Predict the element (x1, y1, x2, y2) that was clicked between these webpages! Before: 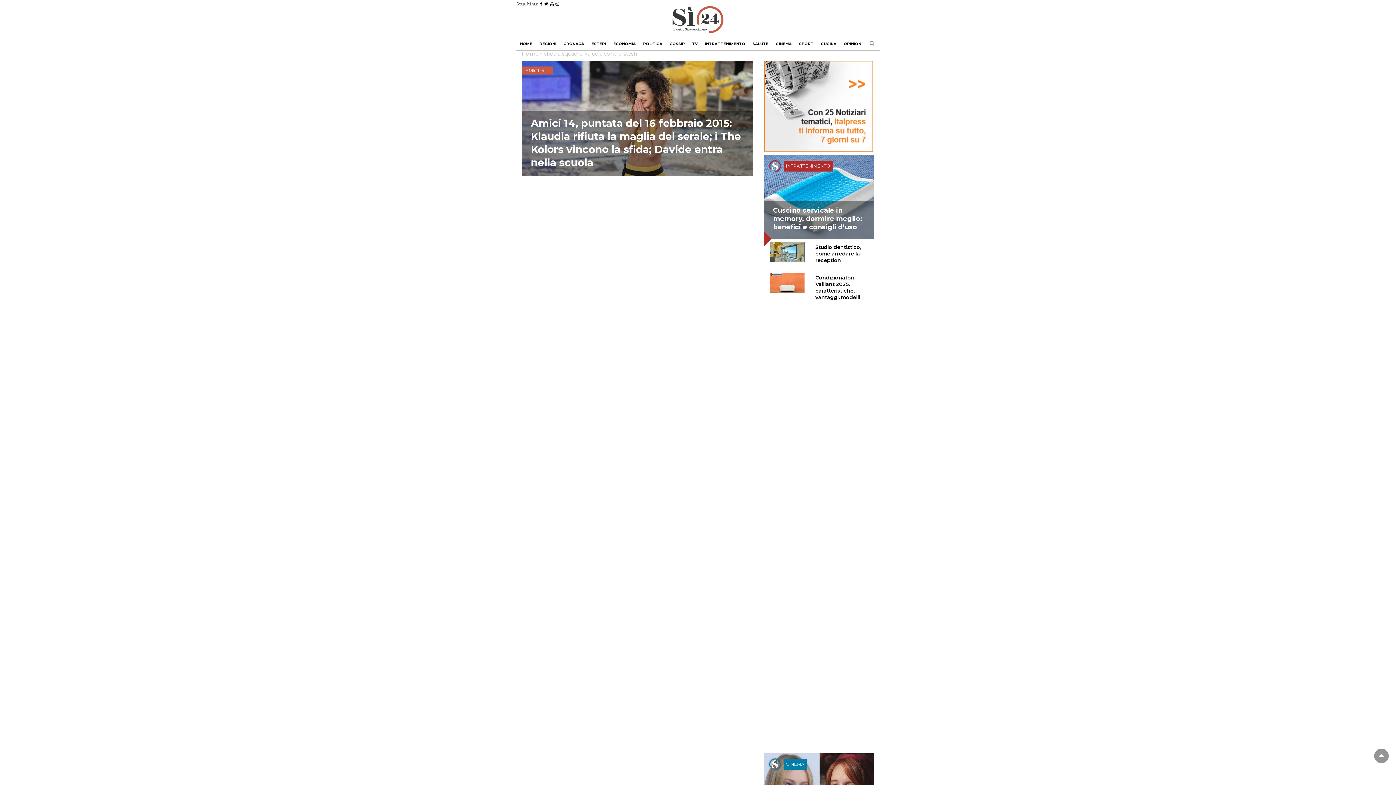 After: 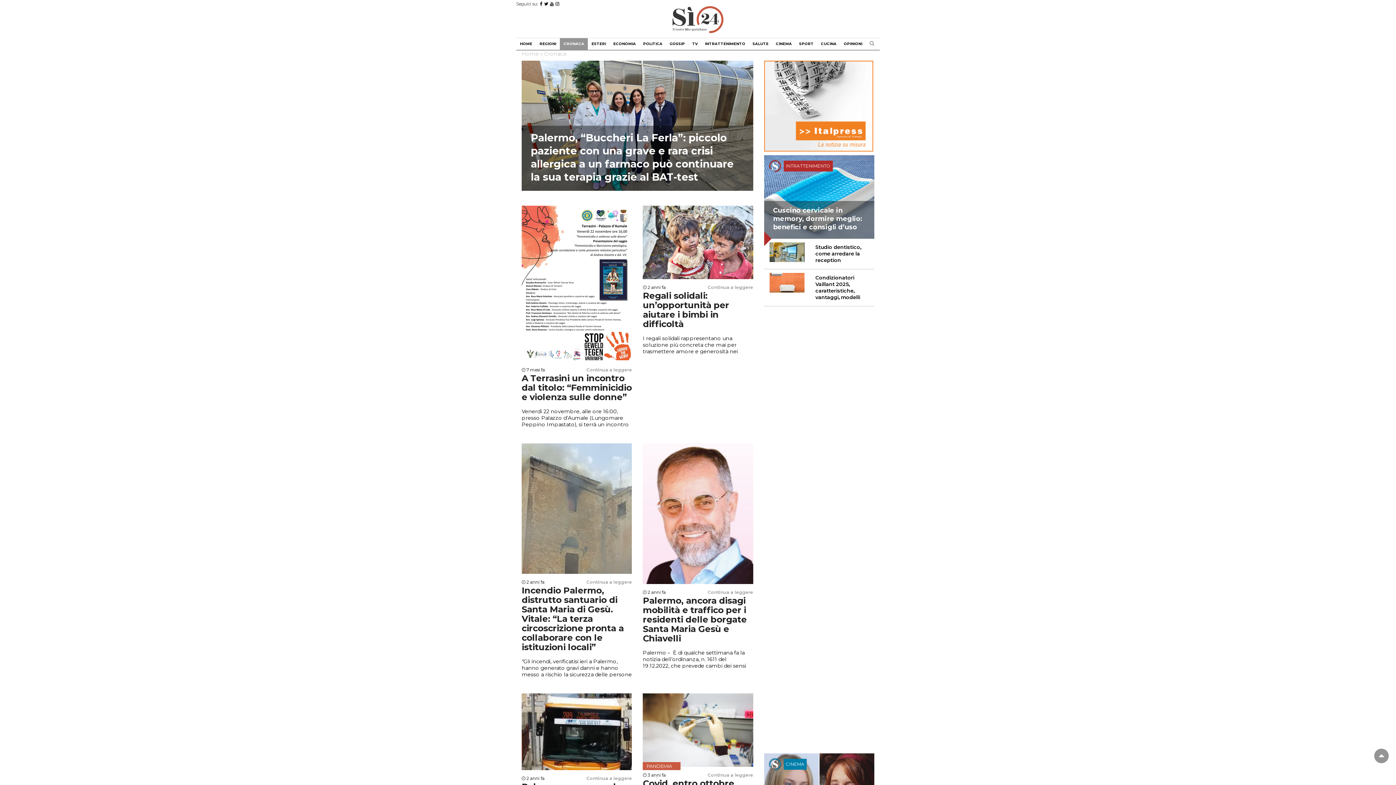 Action: bbox: (560, 38, 588, 49) label: CRONACA